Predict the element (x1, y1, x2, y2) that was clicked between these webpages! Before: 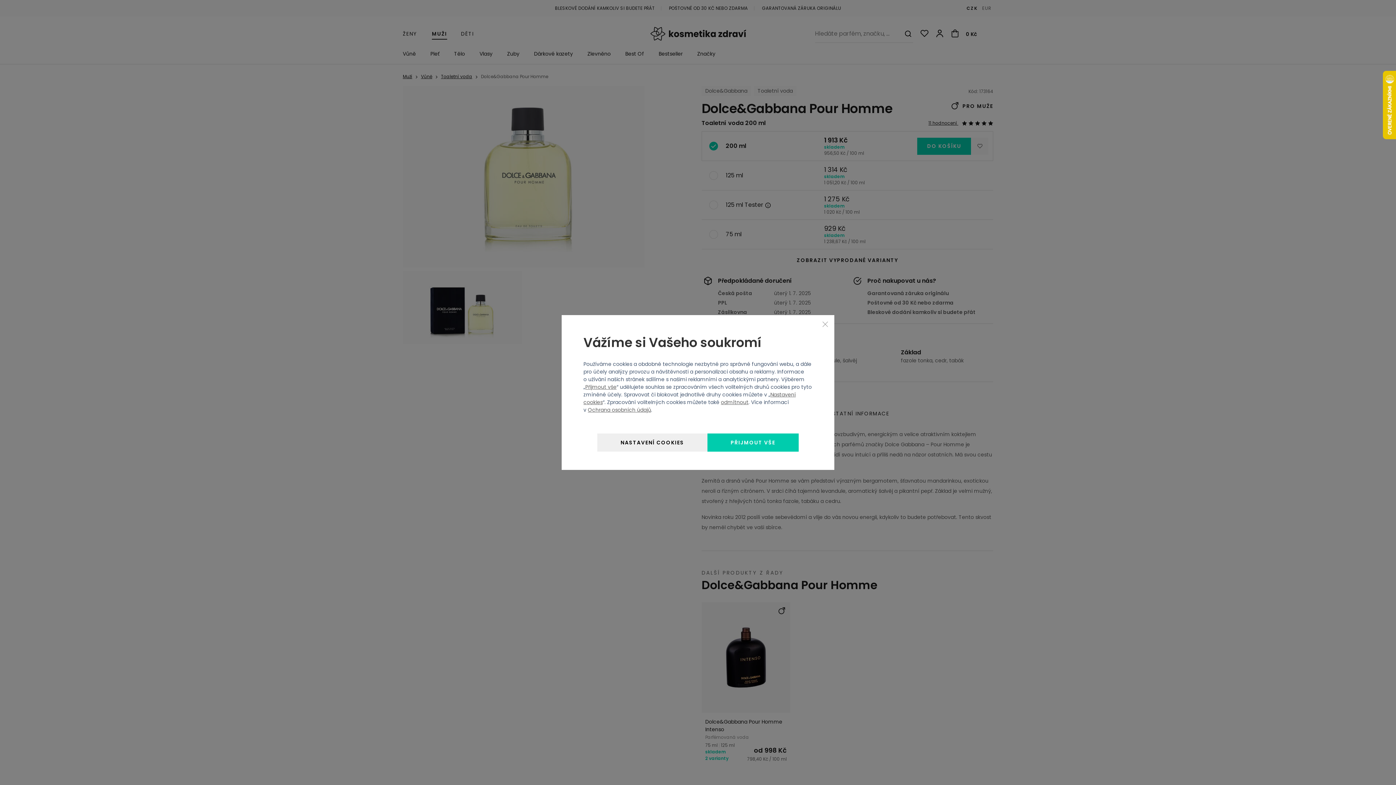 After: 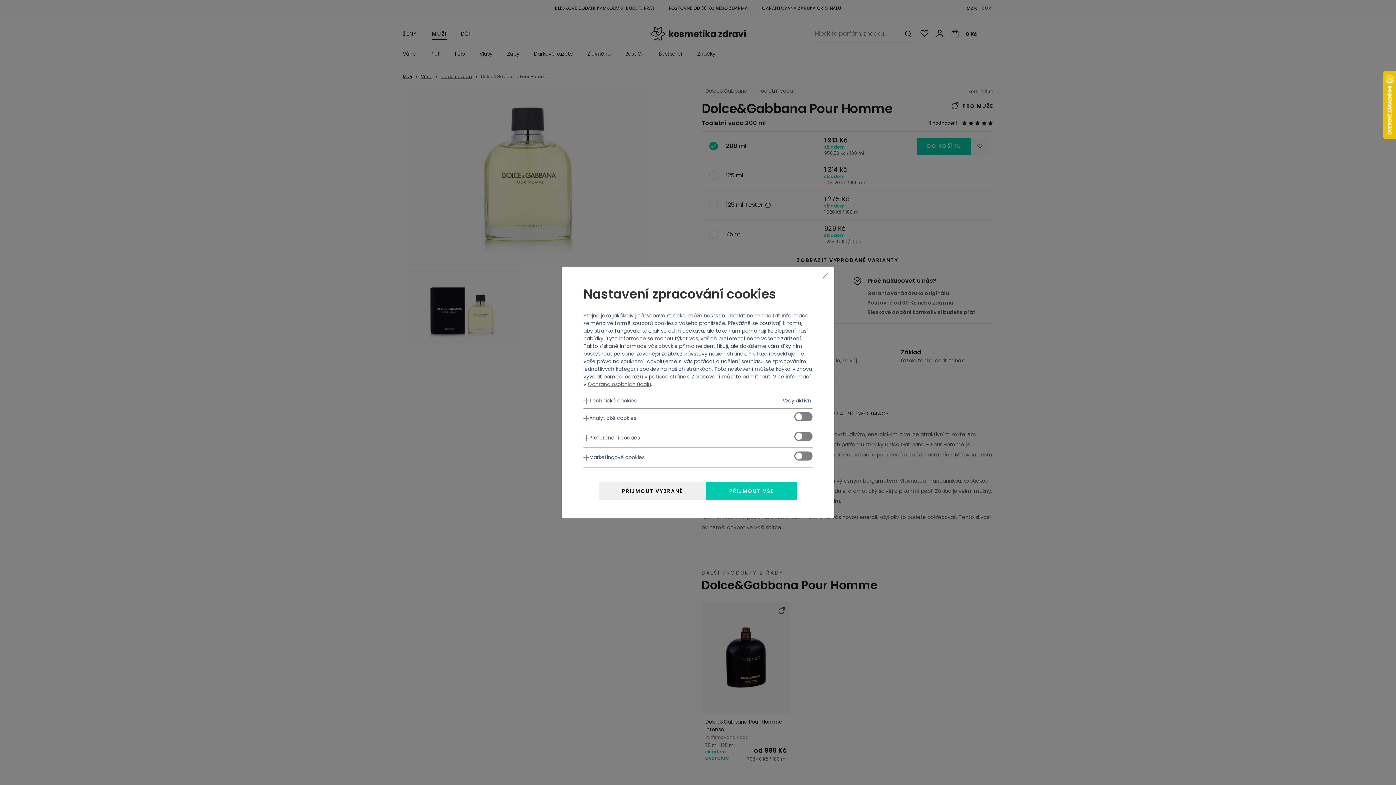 Action: bbox: (597, 433, 707, 452) label: Nastavení cookies